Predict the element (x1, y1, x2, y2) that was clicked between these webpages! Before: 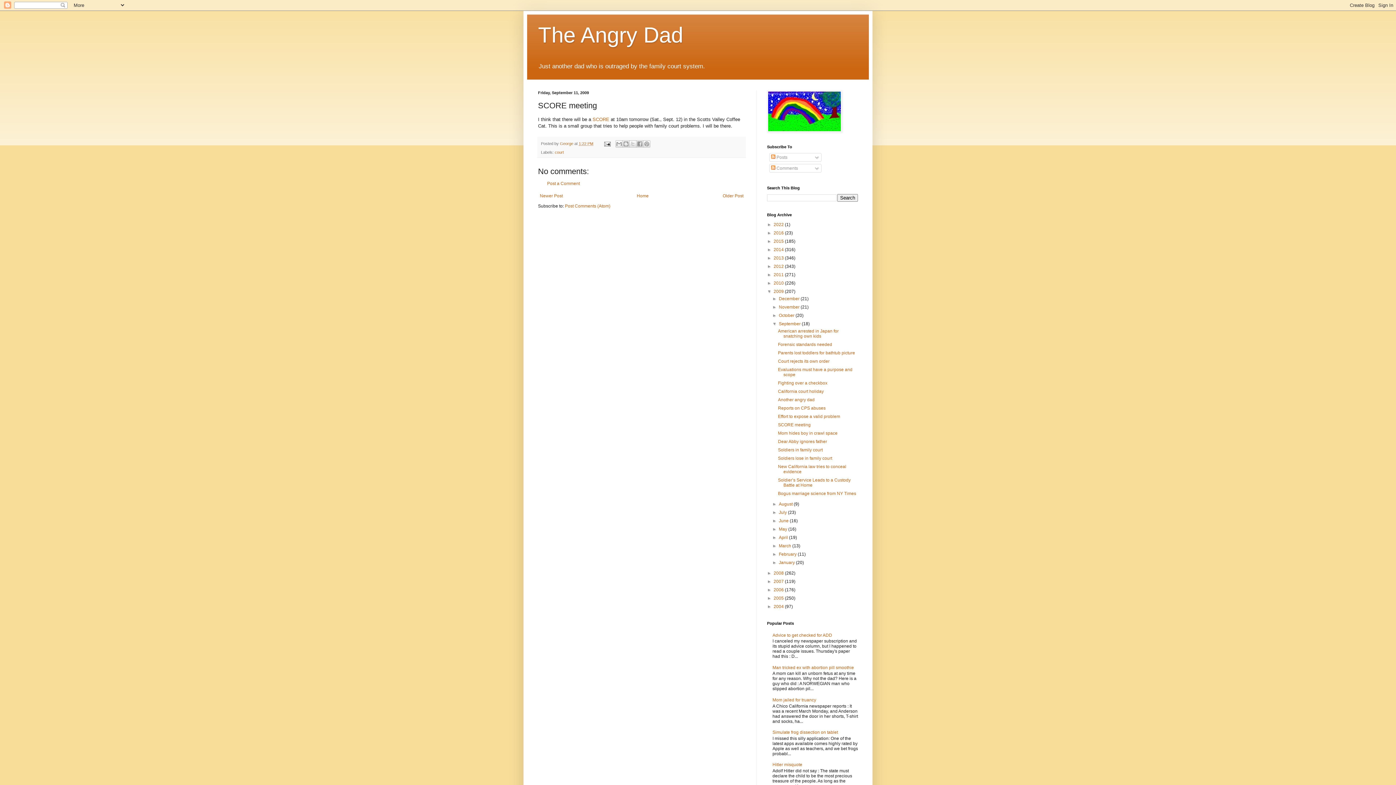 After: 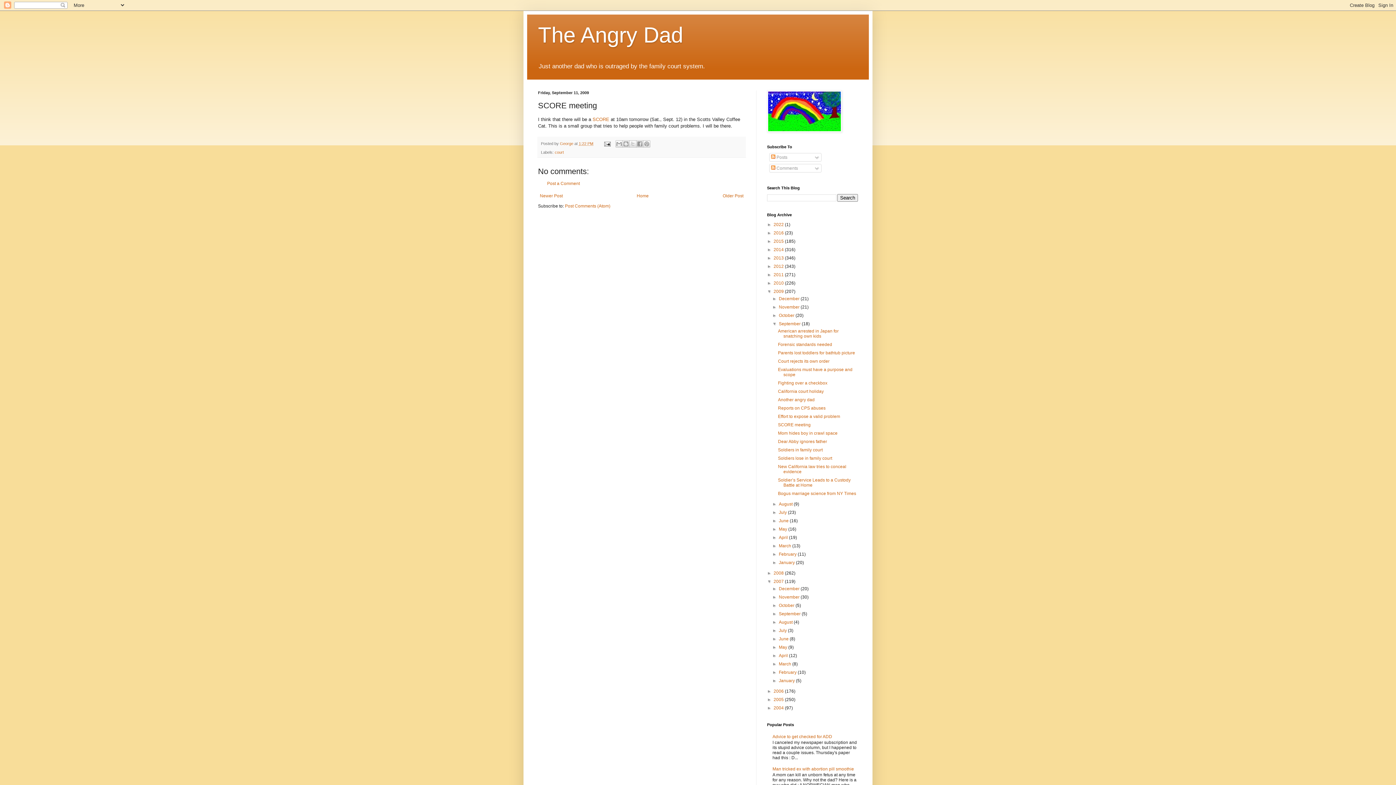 Action: bbox: (767, 579, 773, 584) label: ►  